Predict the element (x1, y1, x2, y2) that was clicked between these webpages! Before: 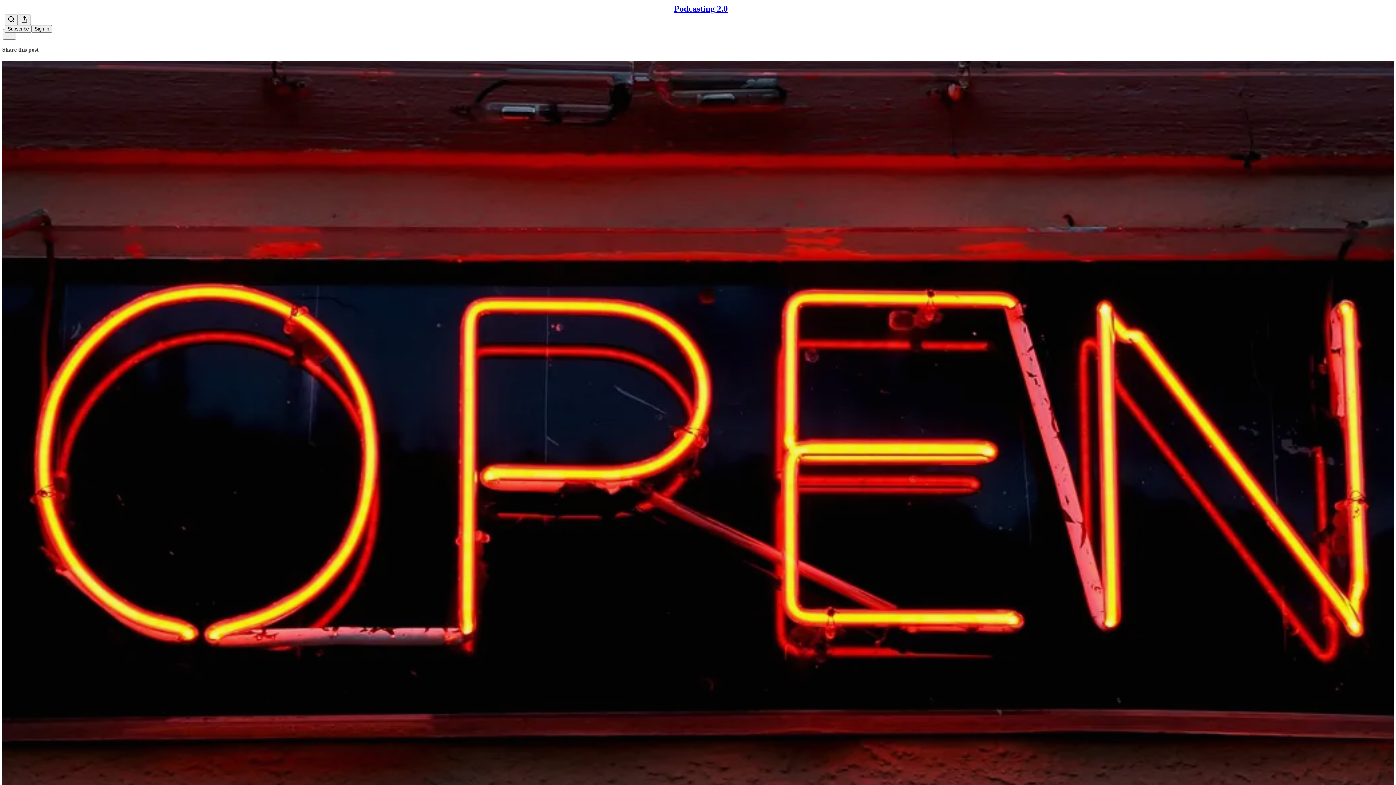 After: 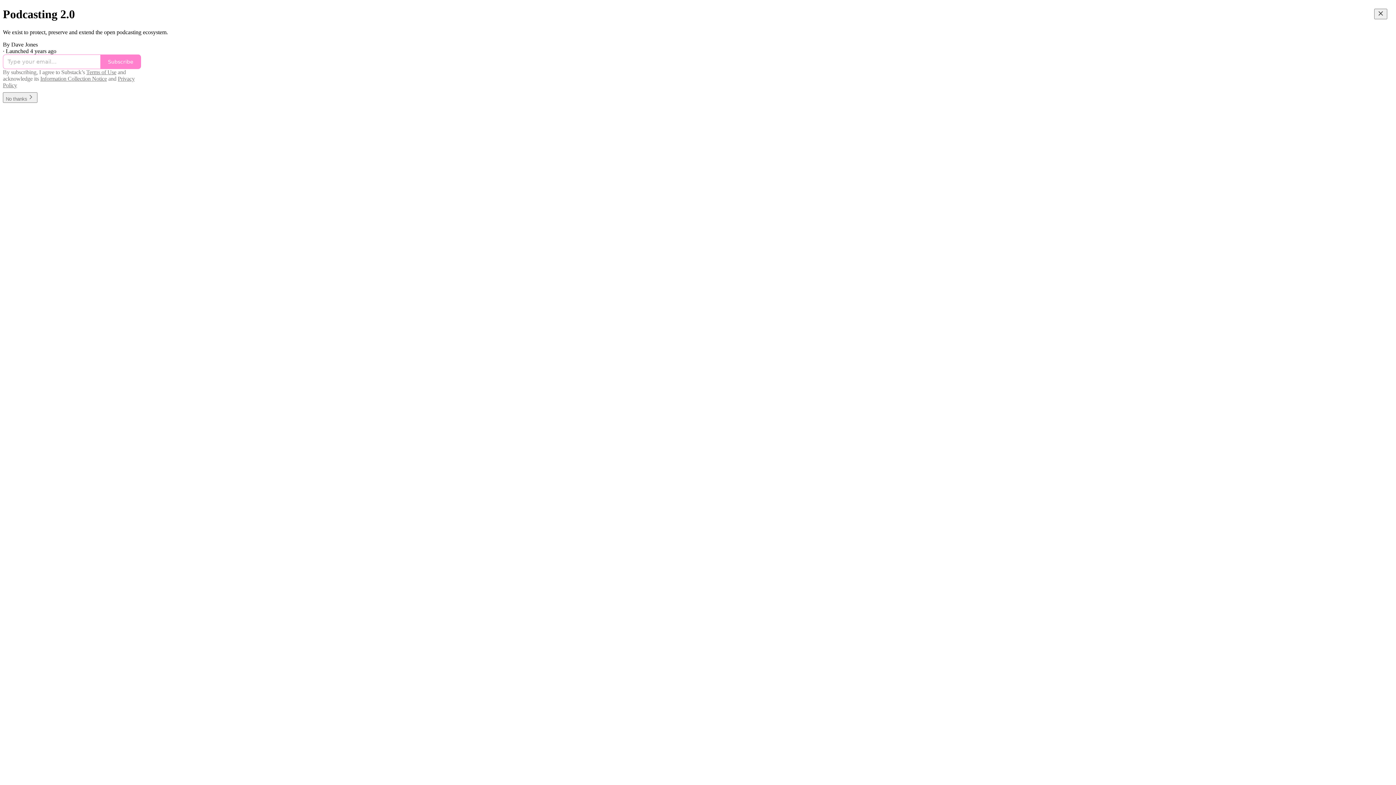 Action: bbox: (674, 4, 728, 13) label: Podcasting 2.0